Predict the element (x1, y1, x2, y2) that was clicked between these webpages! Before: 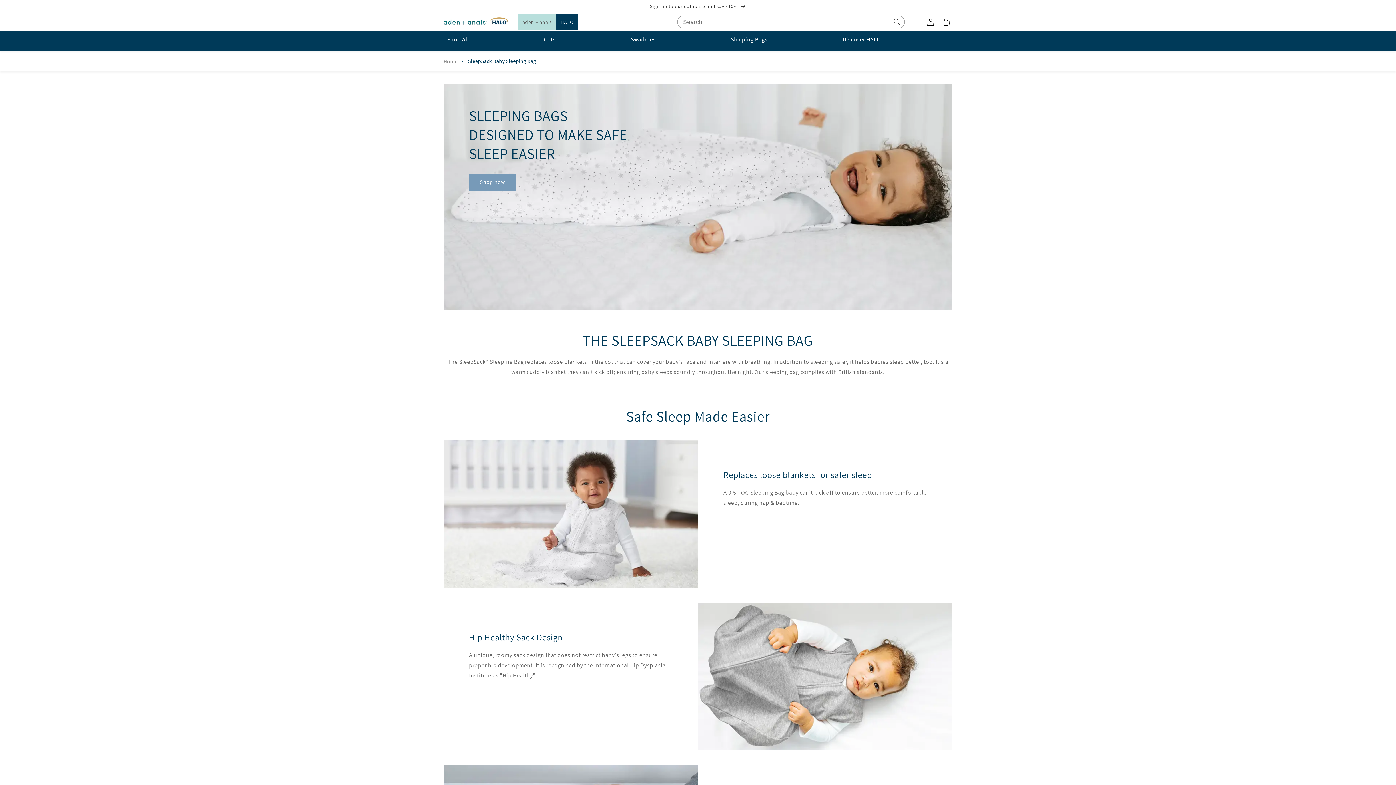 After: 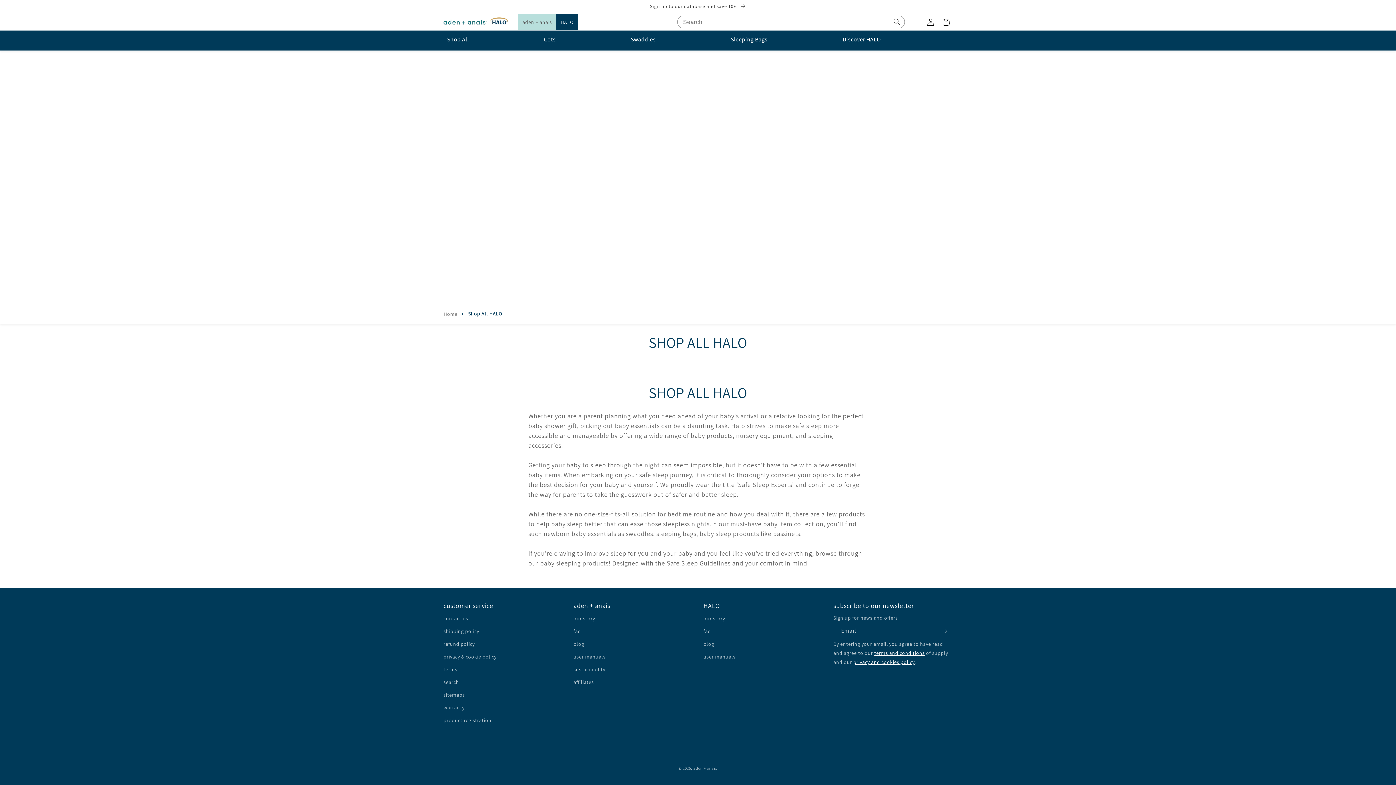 Action: label: Shop All bbox: (447, 34, 533, 44)